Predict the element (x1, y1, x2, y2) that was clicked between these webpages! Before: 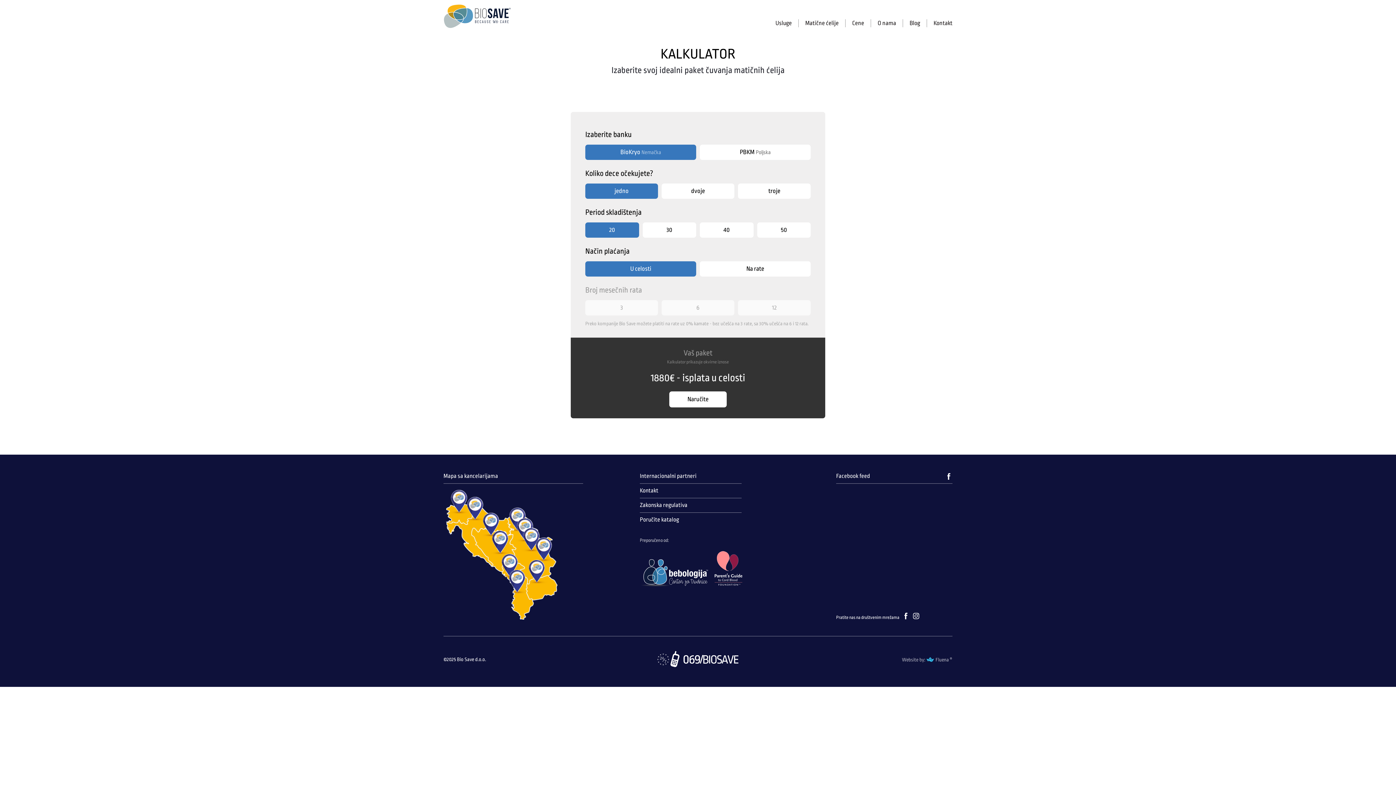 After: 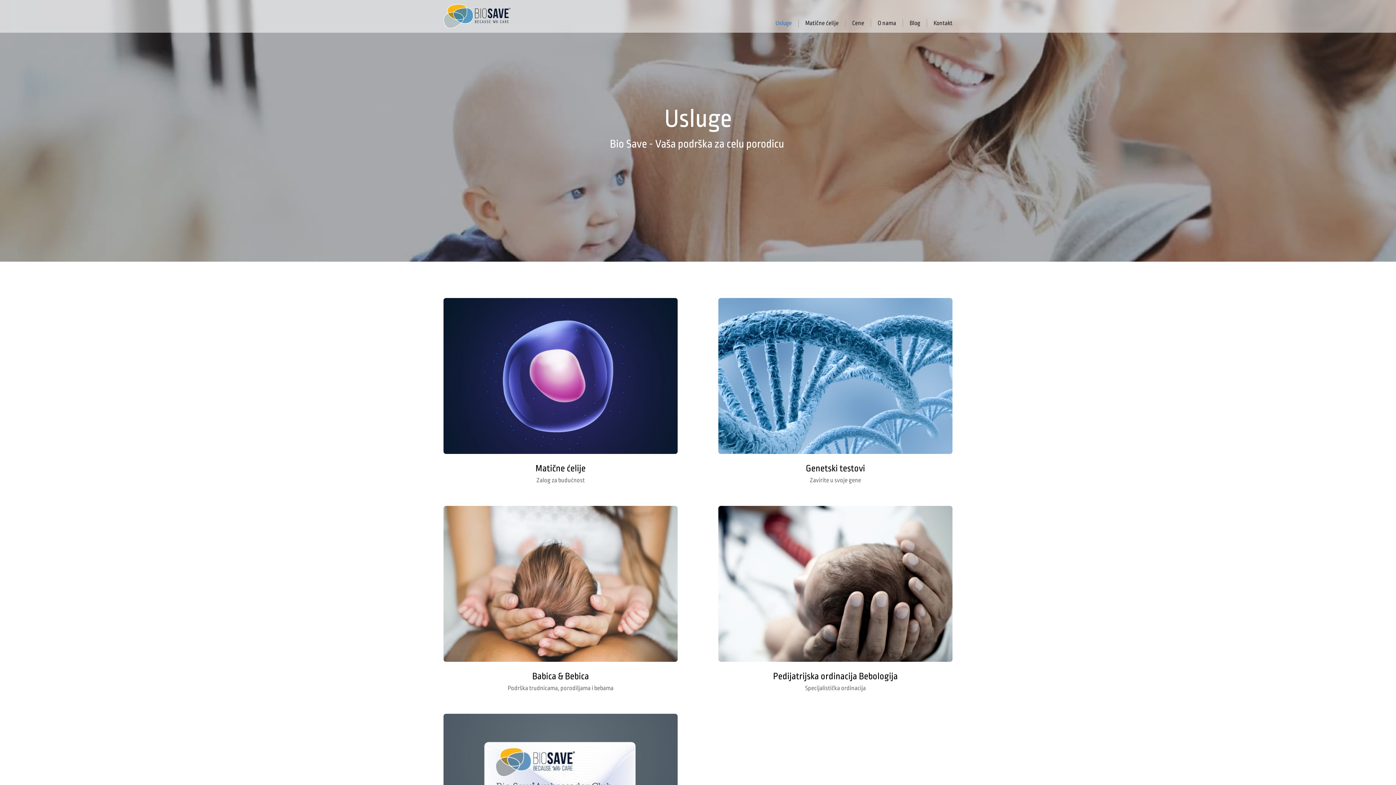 Action: bbox: (769, 19, 798, 27) label: Usluge